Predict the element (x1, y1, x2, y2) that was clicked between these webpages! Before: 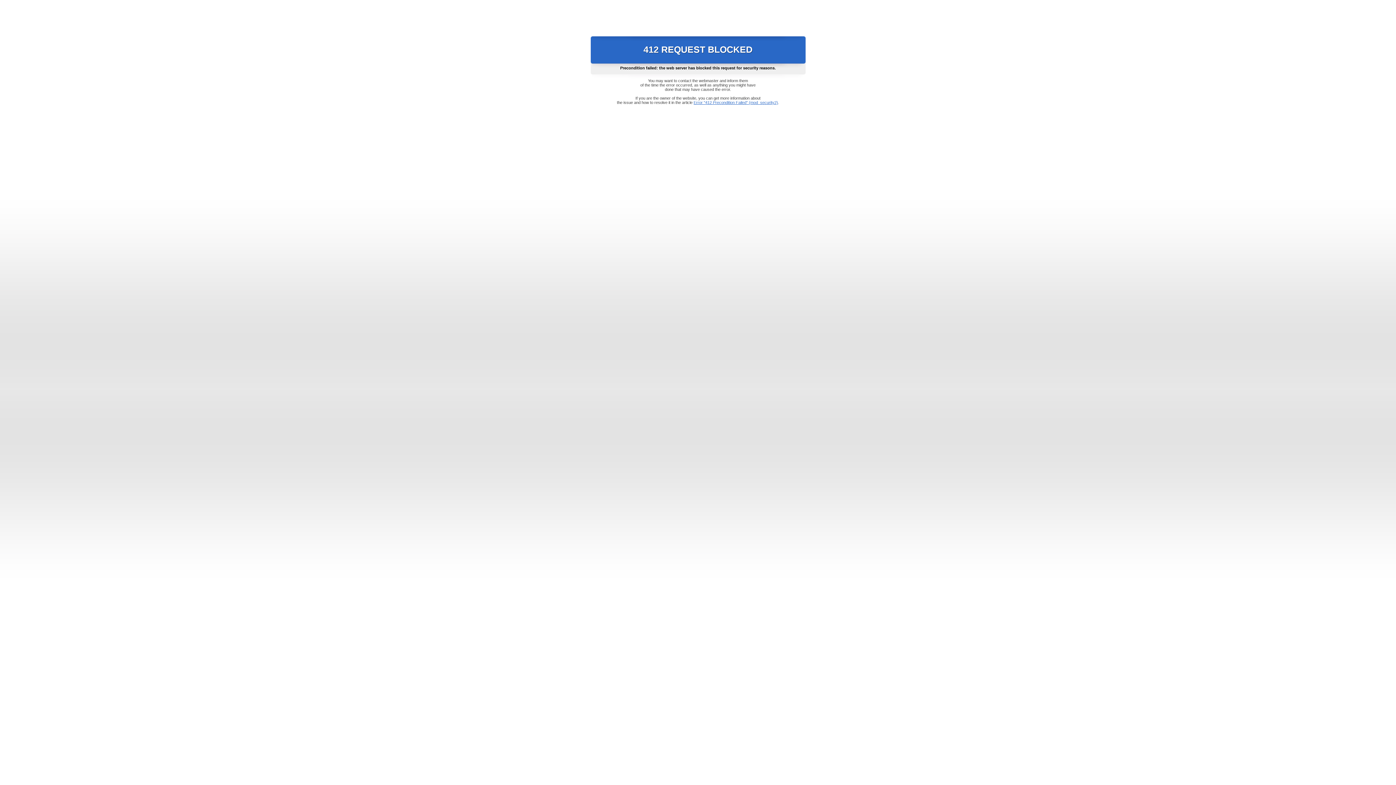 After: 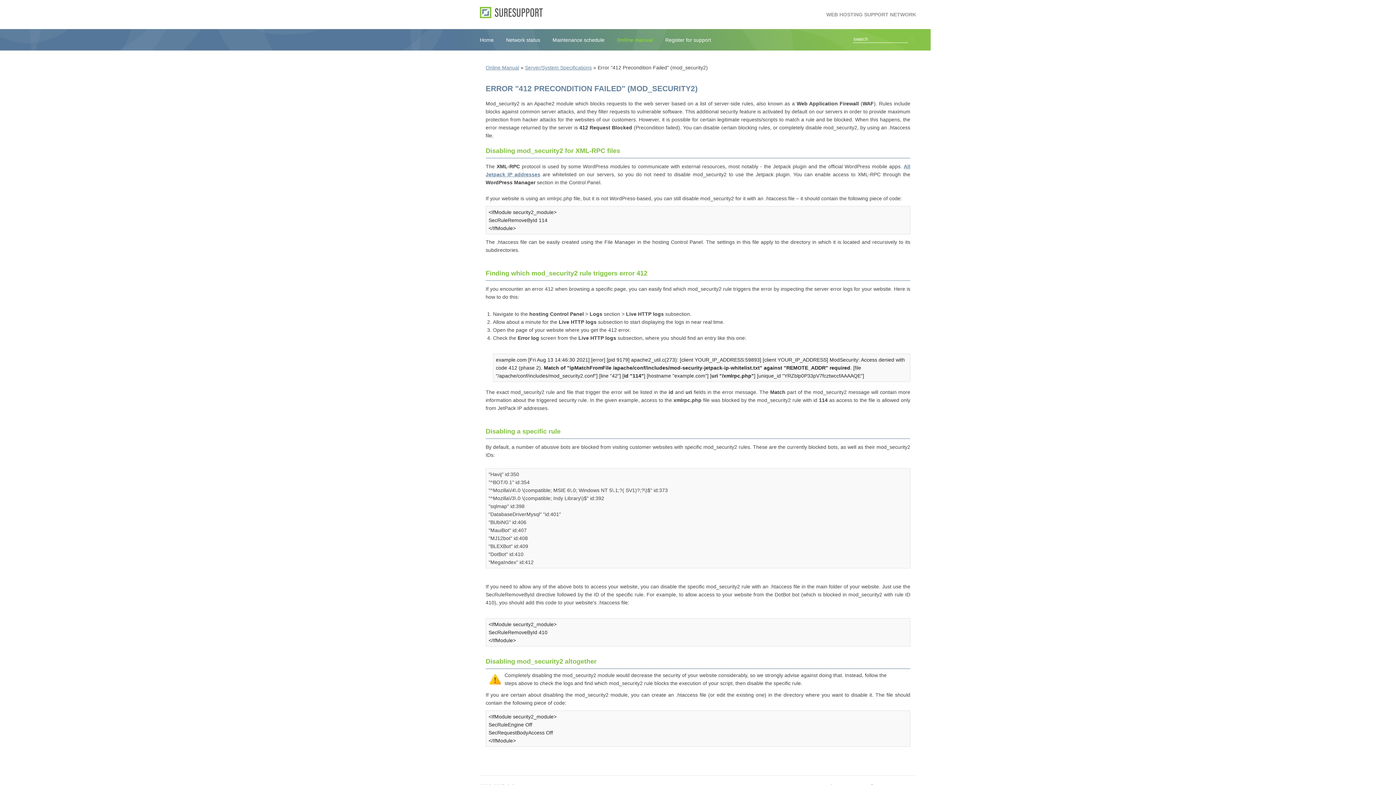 Action: bbox: (693, 100, 778, 104) label: Error "412 Precondition Failed" (mod_security2)